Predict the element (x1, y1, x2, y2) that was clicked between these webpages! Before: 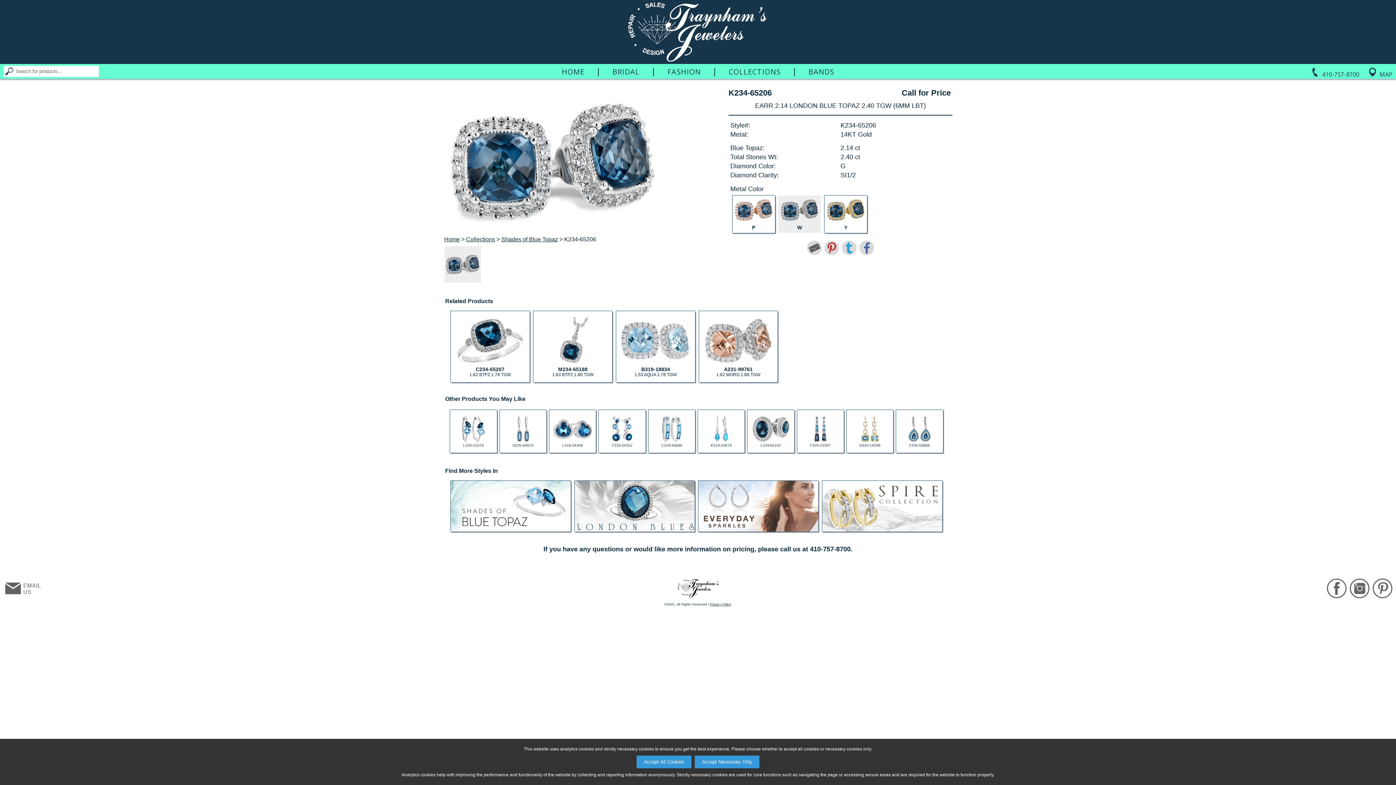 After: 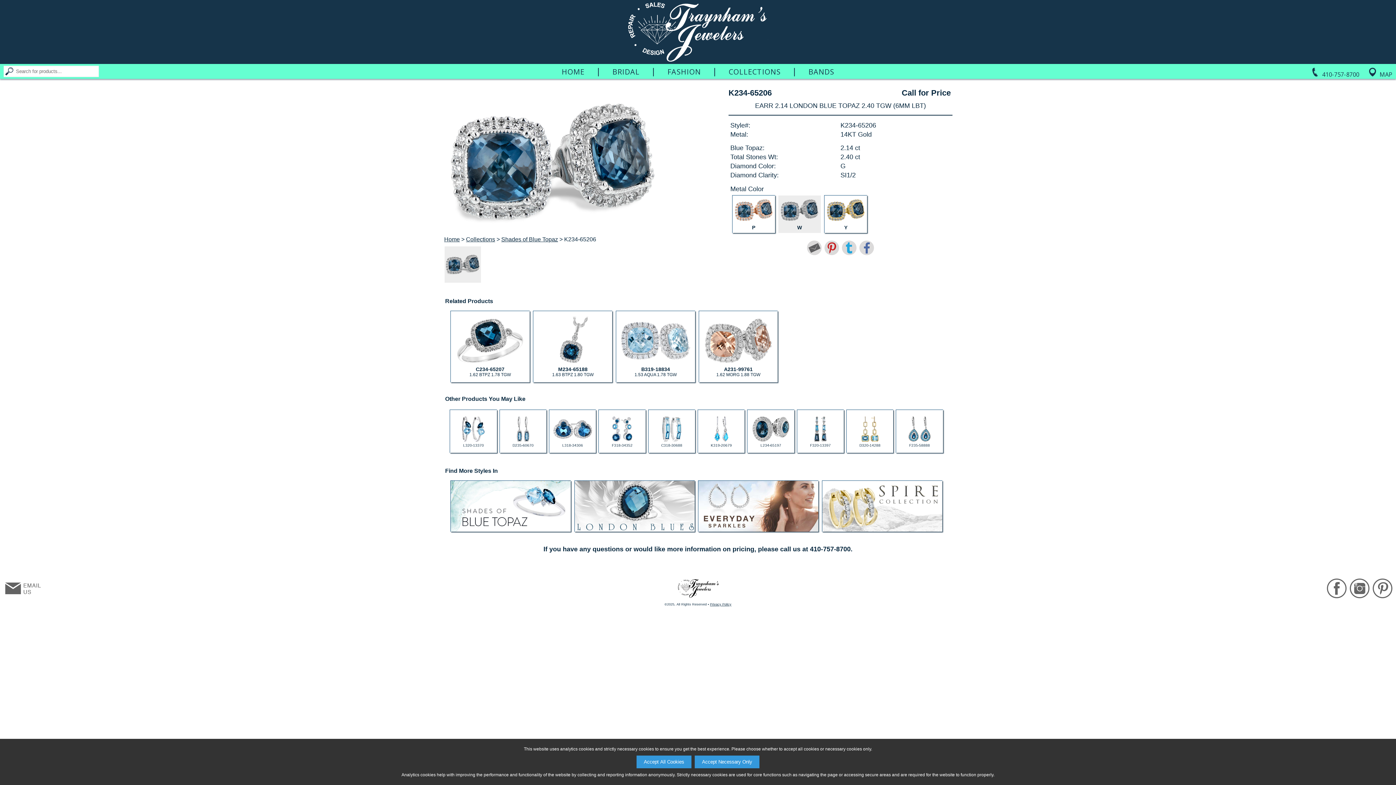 Action: bbox: (859, 240, 874, 255)